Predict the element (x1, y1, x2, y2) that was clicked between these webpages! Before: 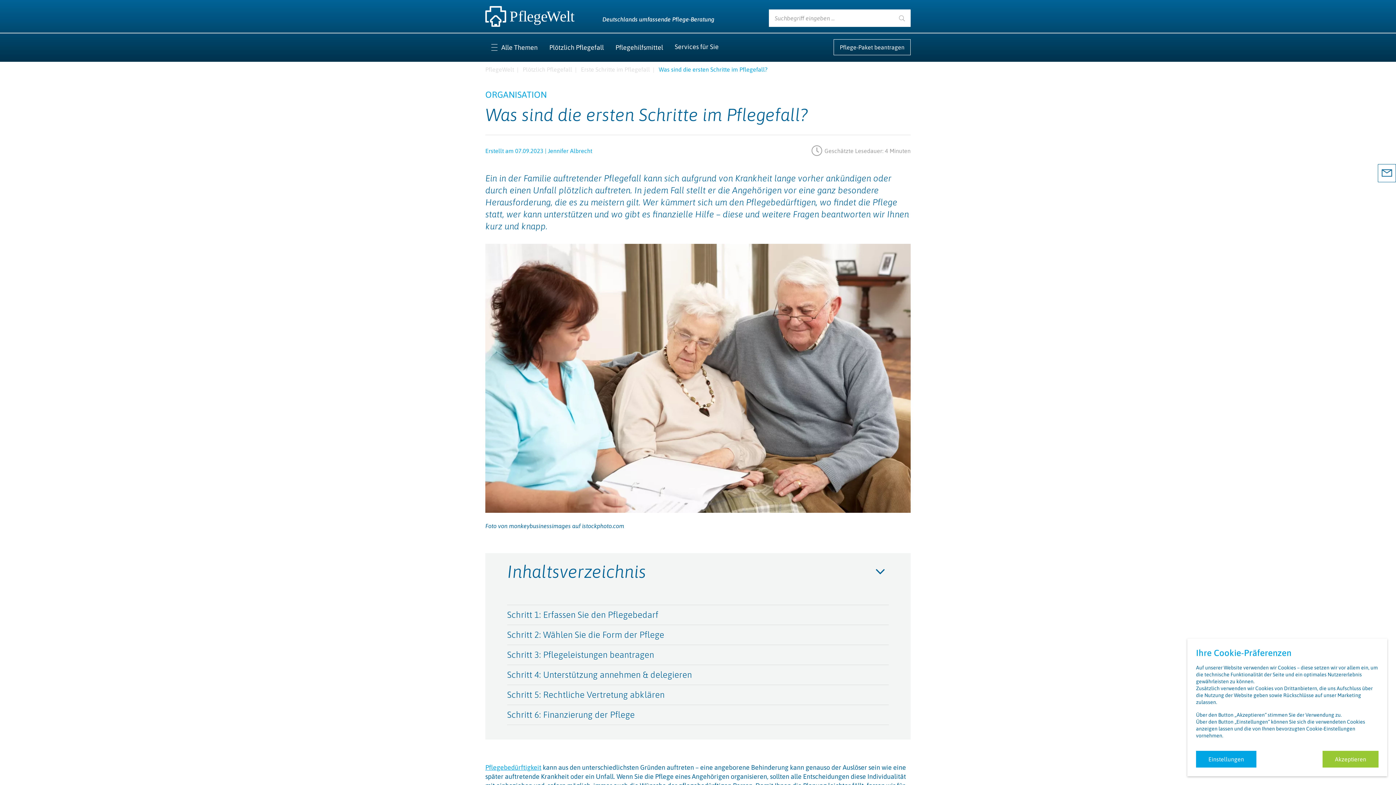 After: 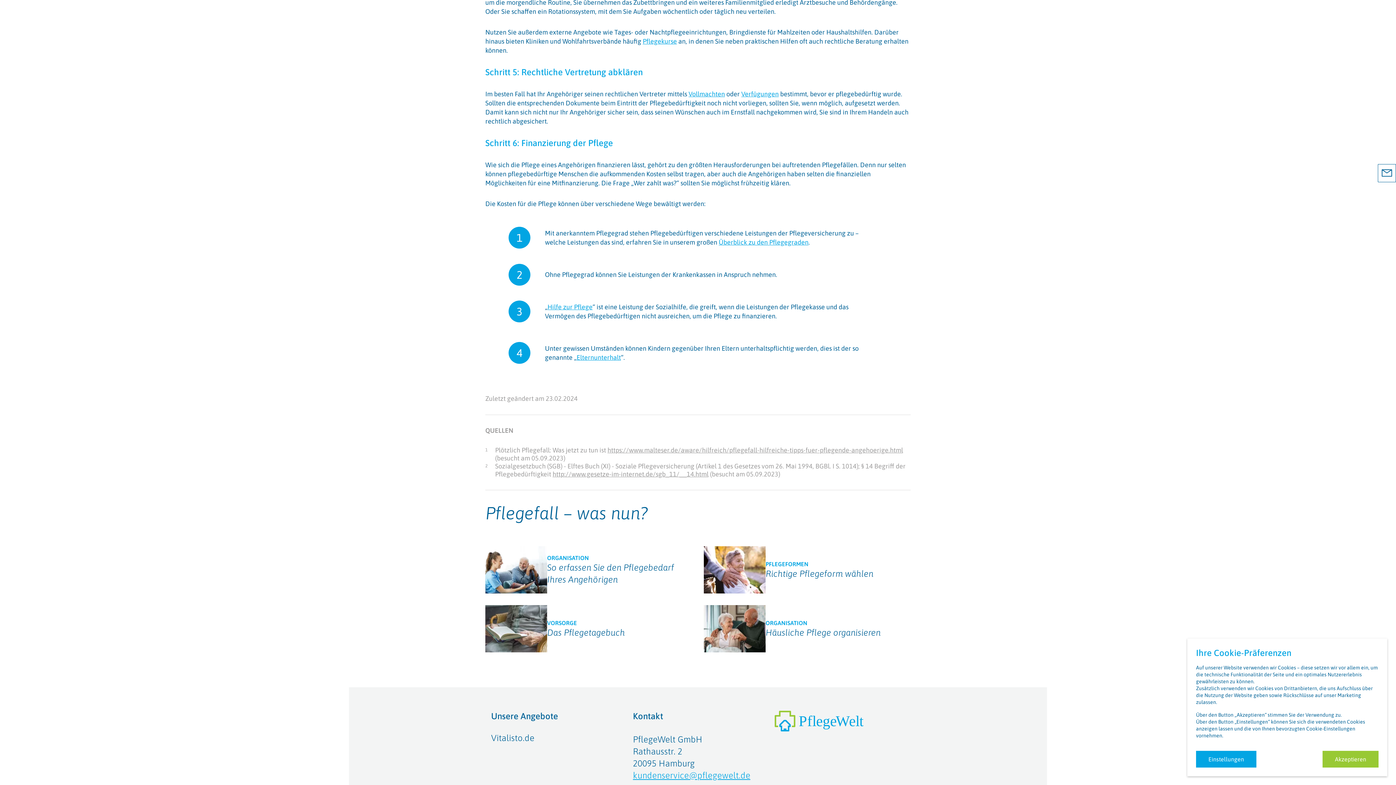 Action: label: Schritt 5: Rechtliche Vertretung abklären bbox: (507, 685, 889, 705)